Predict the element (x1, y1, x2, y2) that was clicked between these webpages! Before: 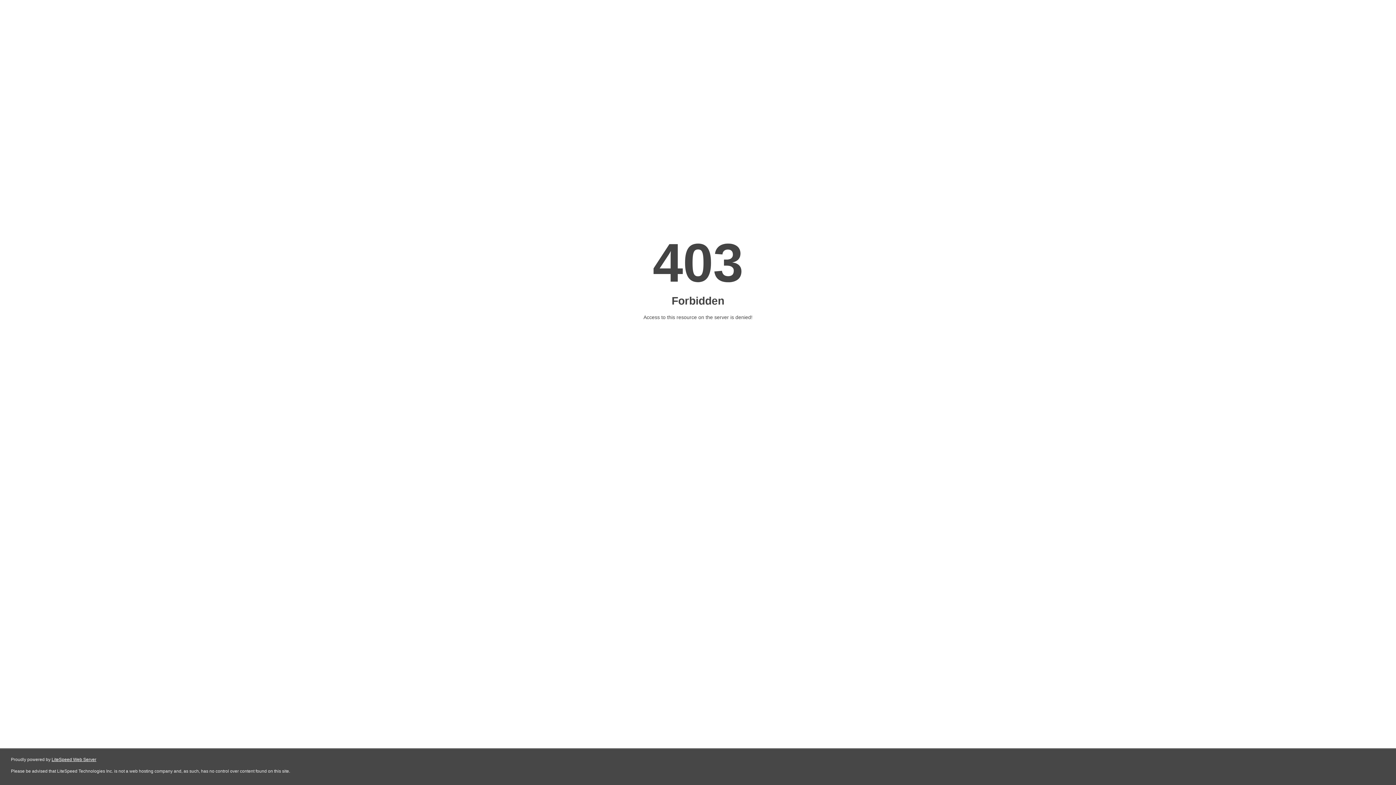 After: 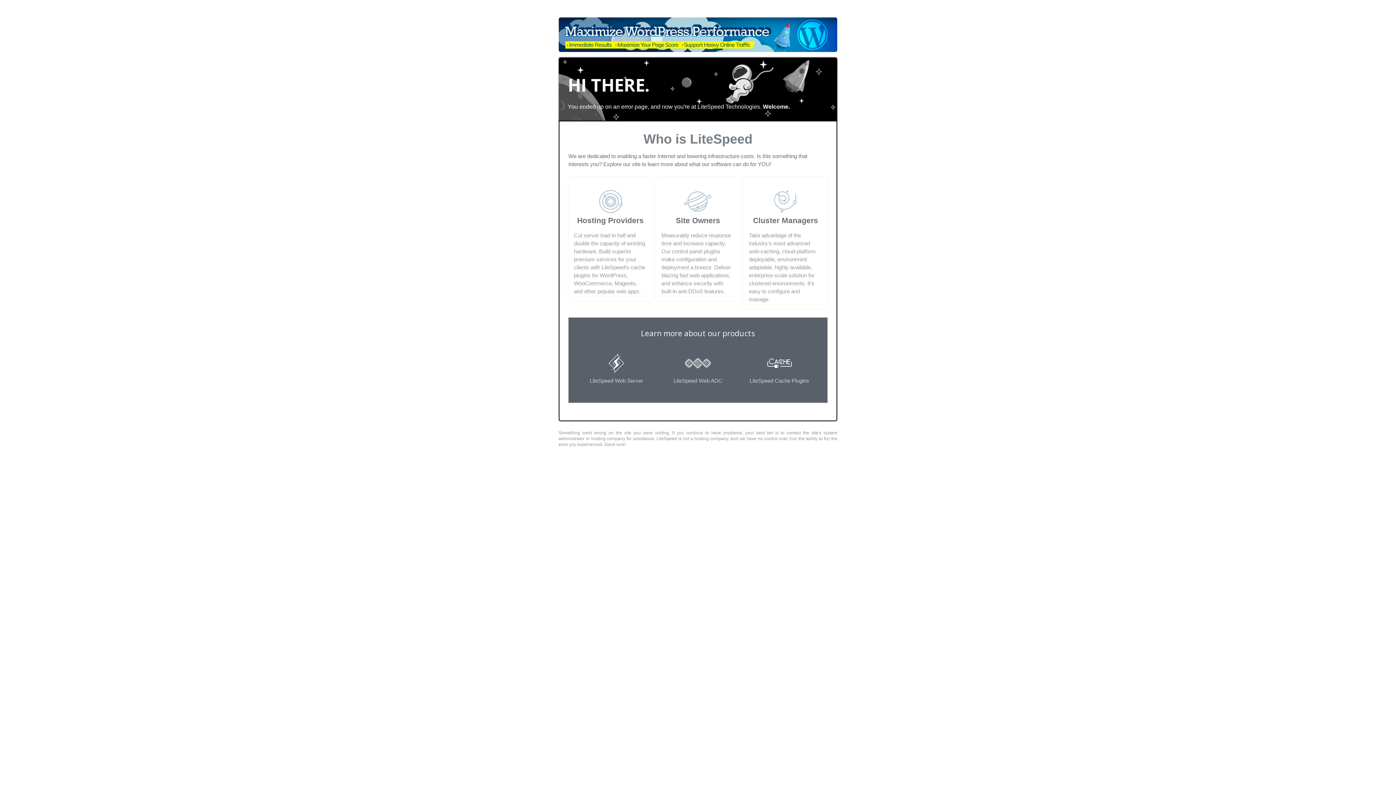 Action: label: LiteSpeed Web Server bbox: (51, 757, 96, 762)